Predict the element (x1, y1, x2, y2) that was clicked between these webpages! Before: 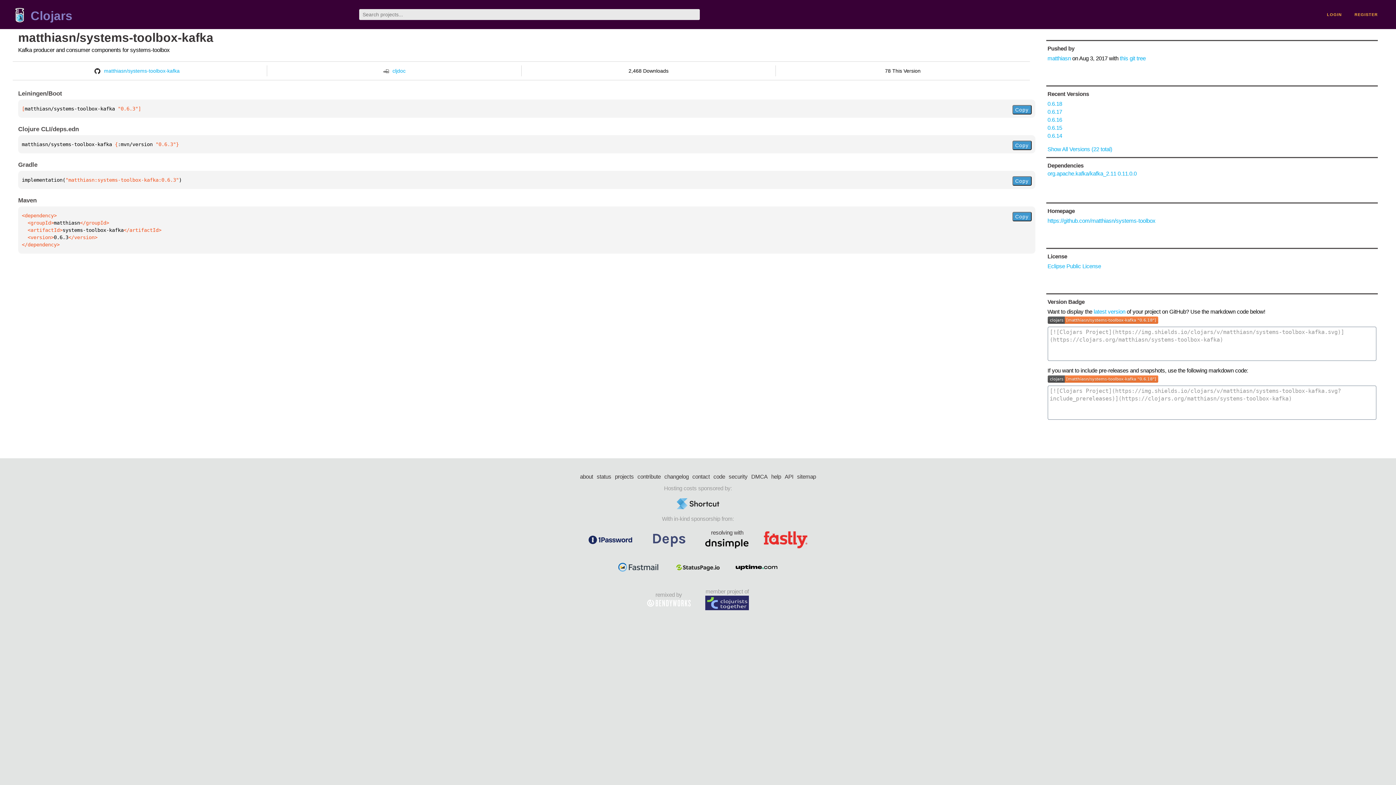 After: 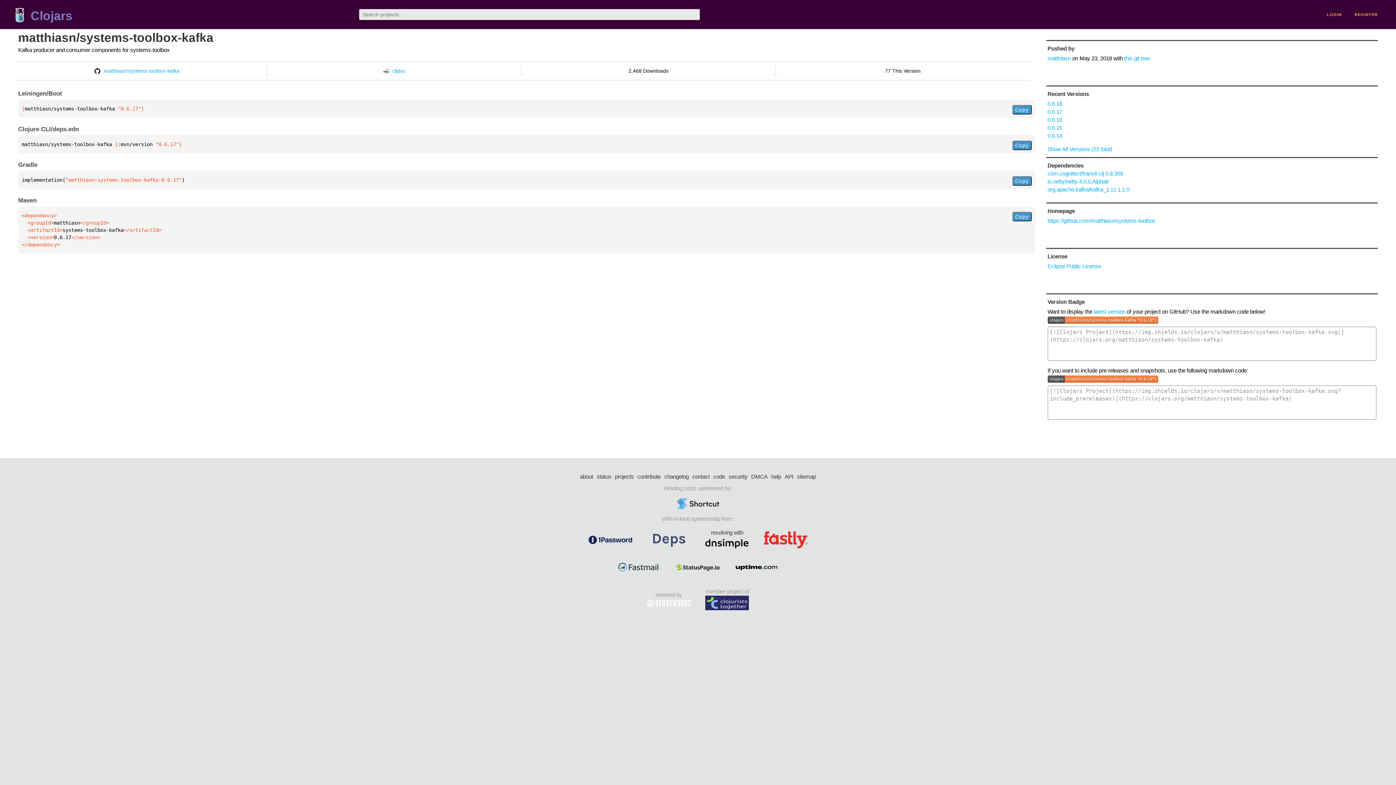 Action: bbox: (1047, 108, 1062, 114) label: 0.6.17